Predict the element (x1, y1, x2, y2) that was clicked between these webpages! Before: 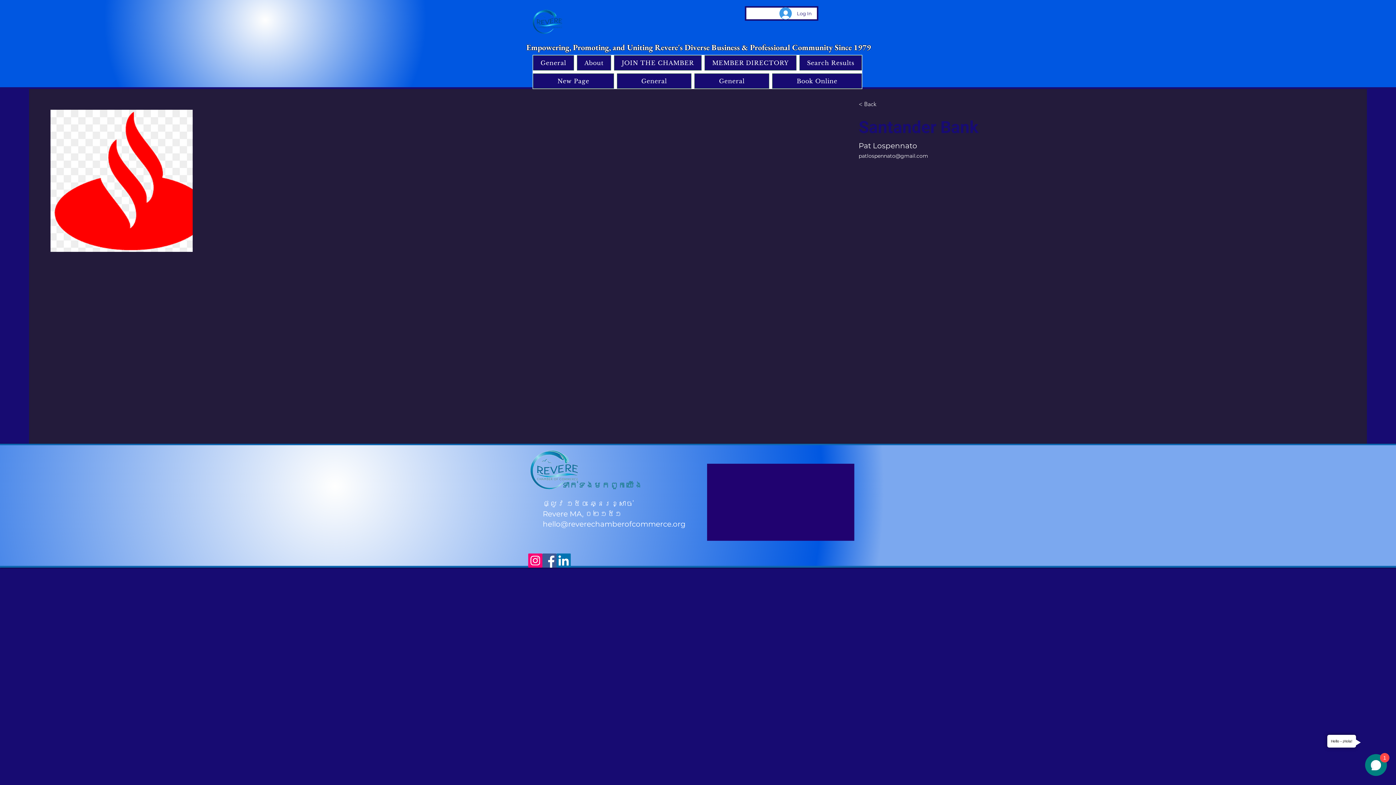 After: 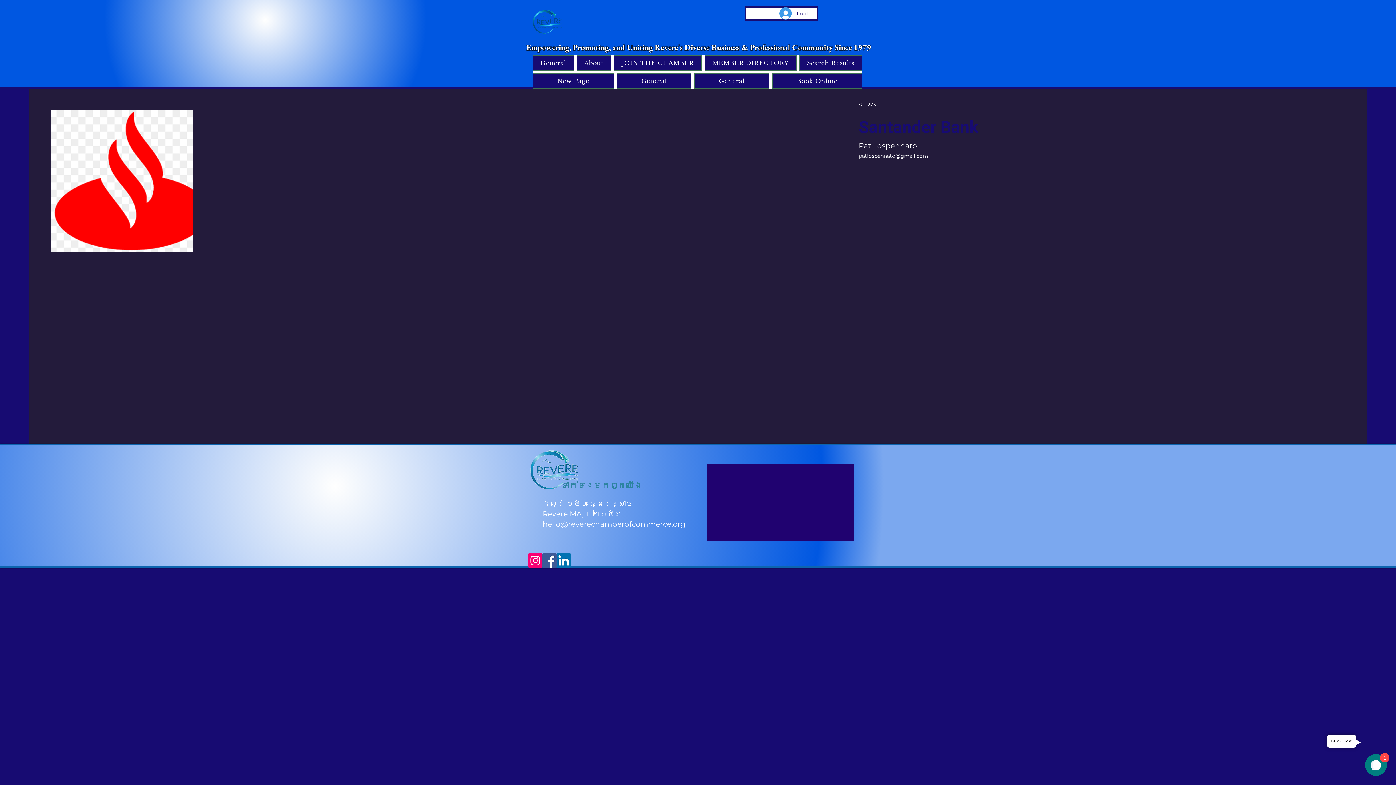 Action: bbox: (858, 152, 928, 159) label: patlospennato@gmail.com